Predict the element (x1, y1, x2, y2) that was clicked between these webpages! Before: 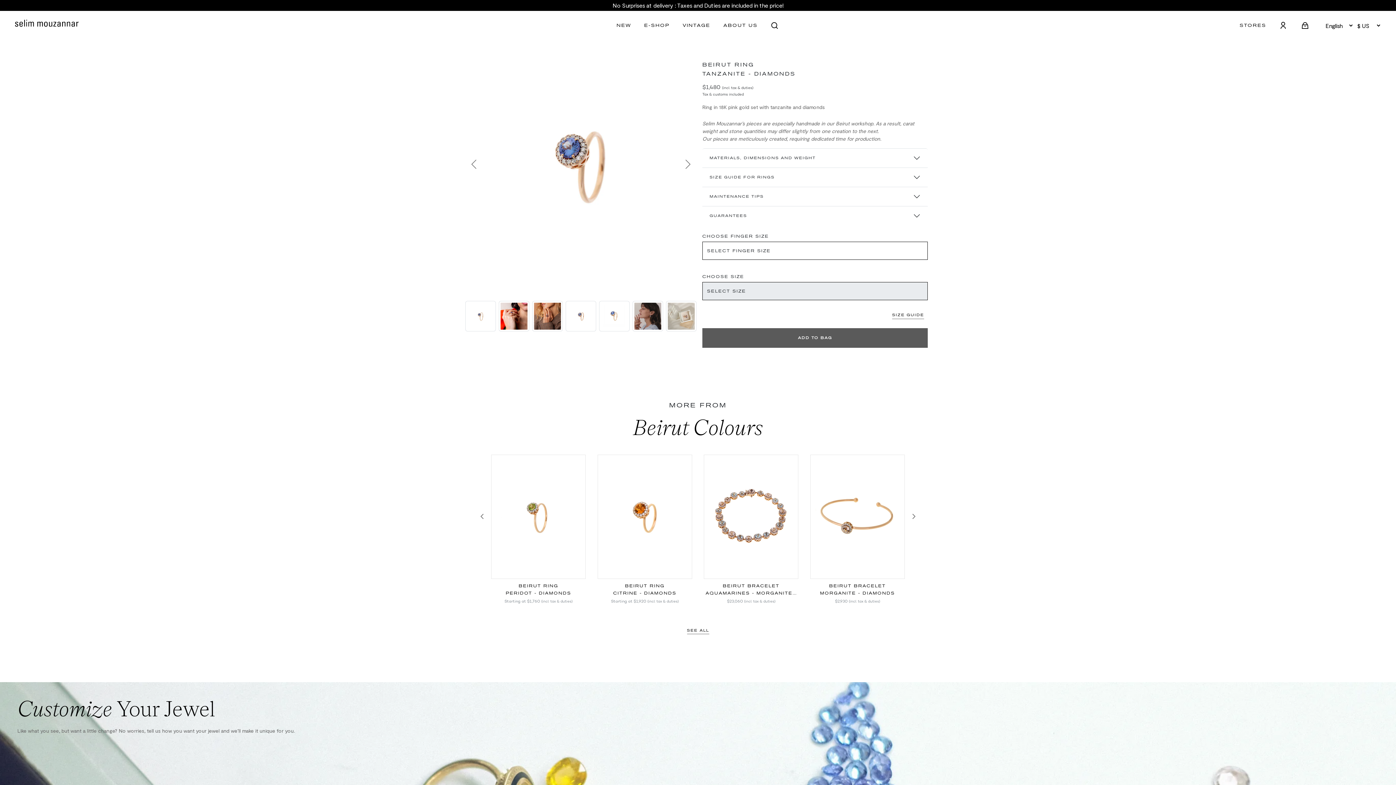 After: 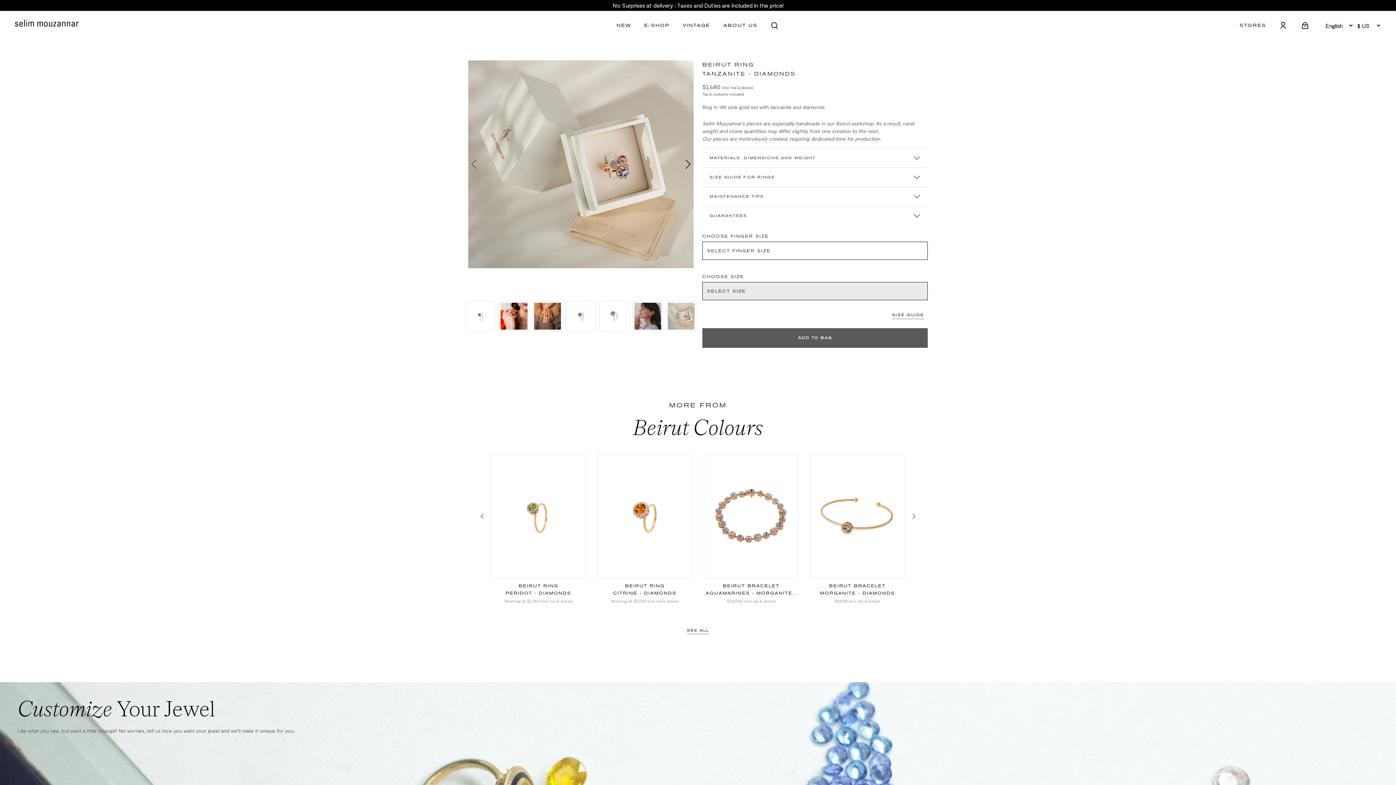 Action: bbox: (682, 40, 693, 288) label: Next